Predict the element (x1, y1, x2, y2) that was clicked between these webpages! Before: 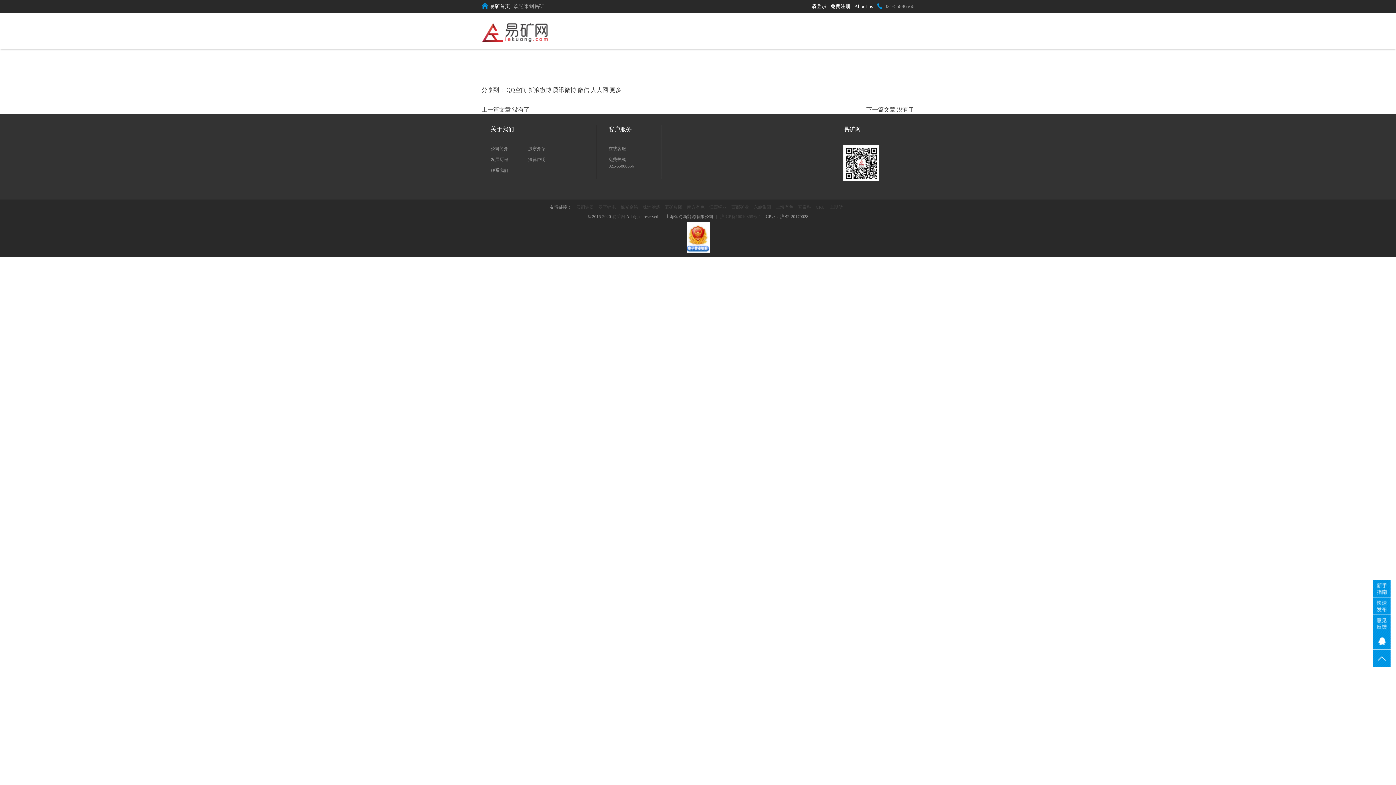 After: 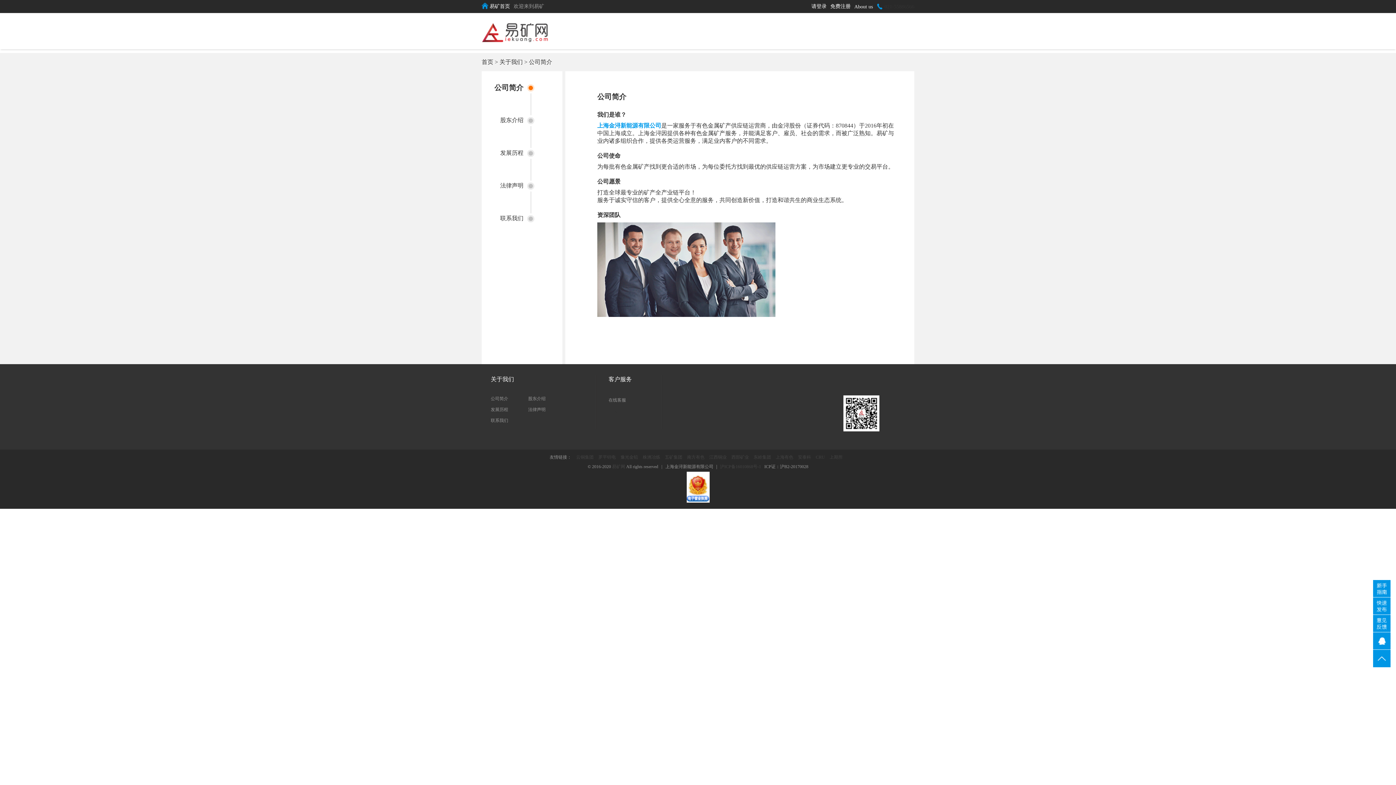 Action: label: 易矿网 bbox: (612, 214, 625, 219)